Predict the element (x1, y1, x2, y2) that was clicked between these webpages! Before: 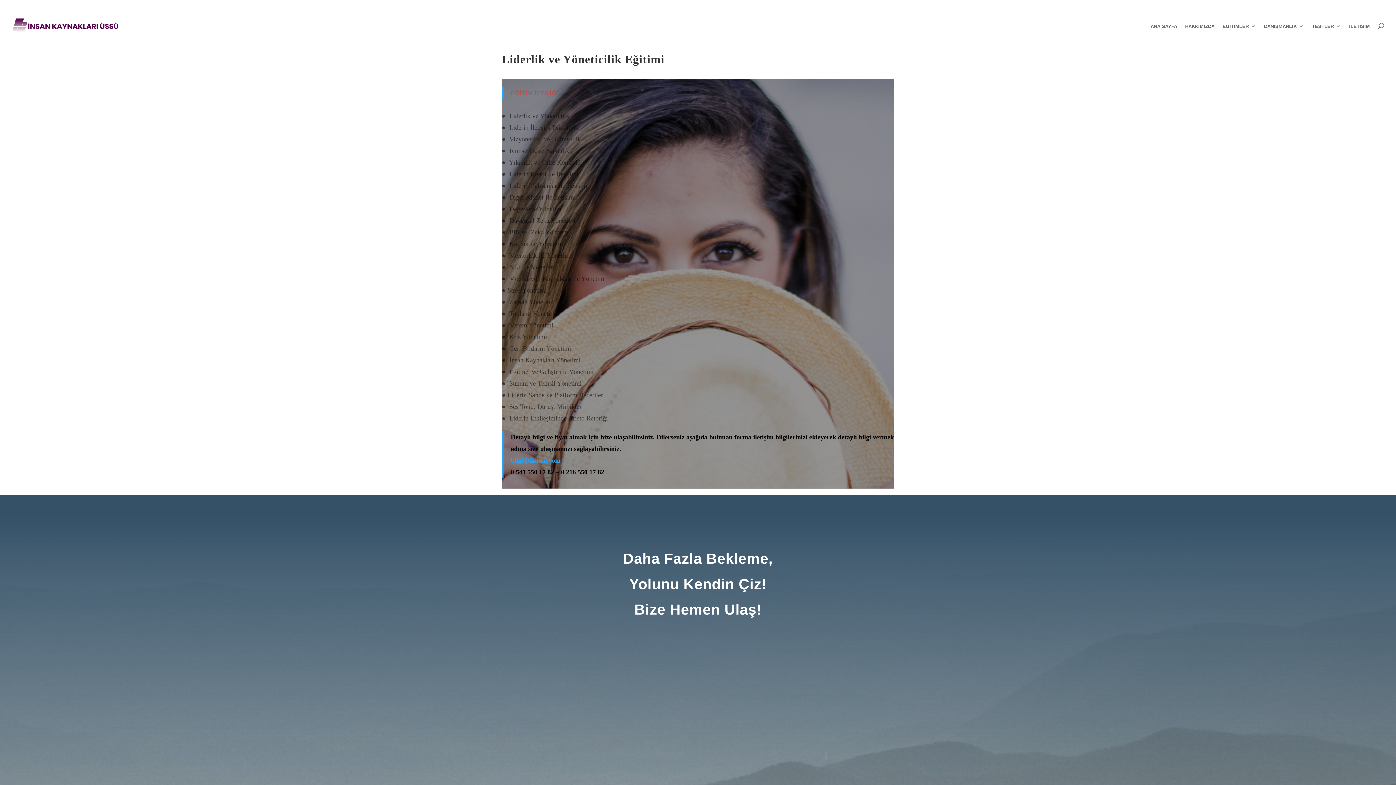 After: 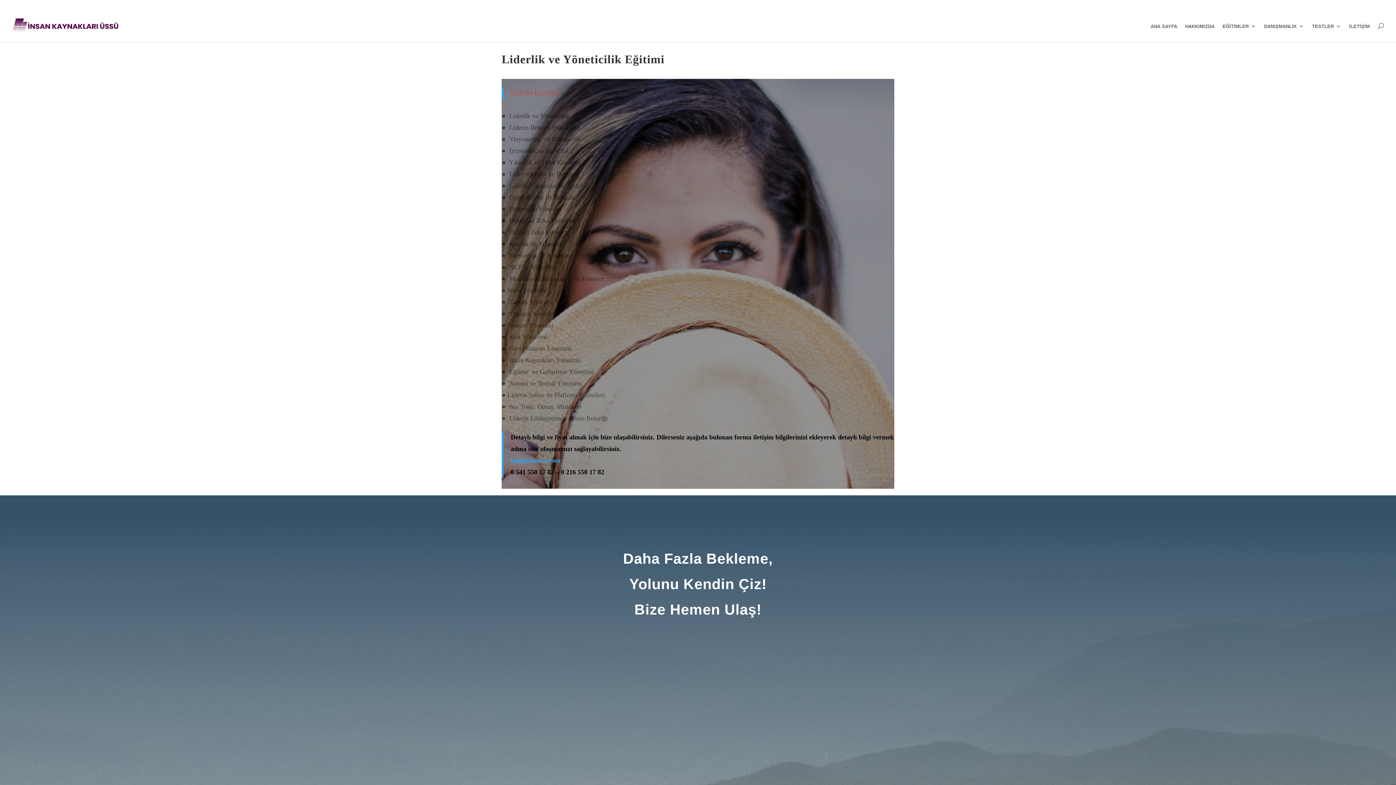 Action: label: bilgi@ikussu.com bbox: (510, 456, 560, 464)